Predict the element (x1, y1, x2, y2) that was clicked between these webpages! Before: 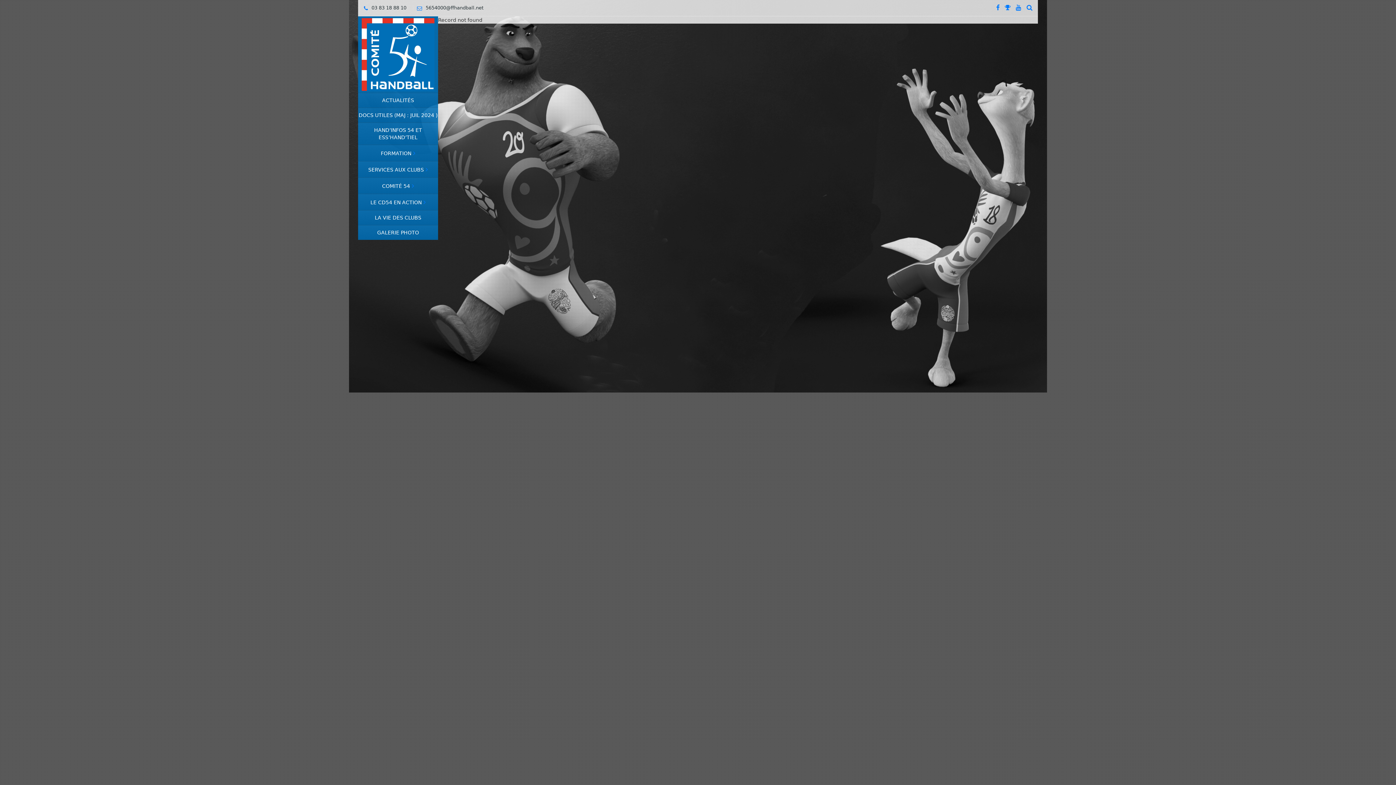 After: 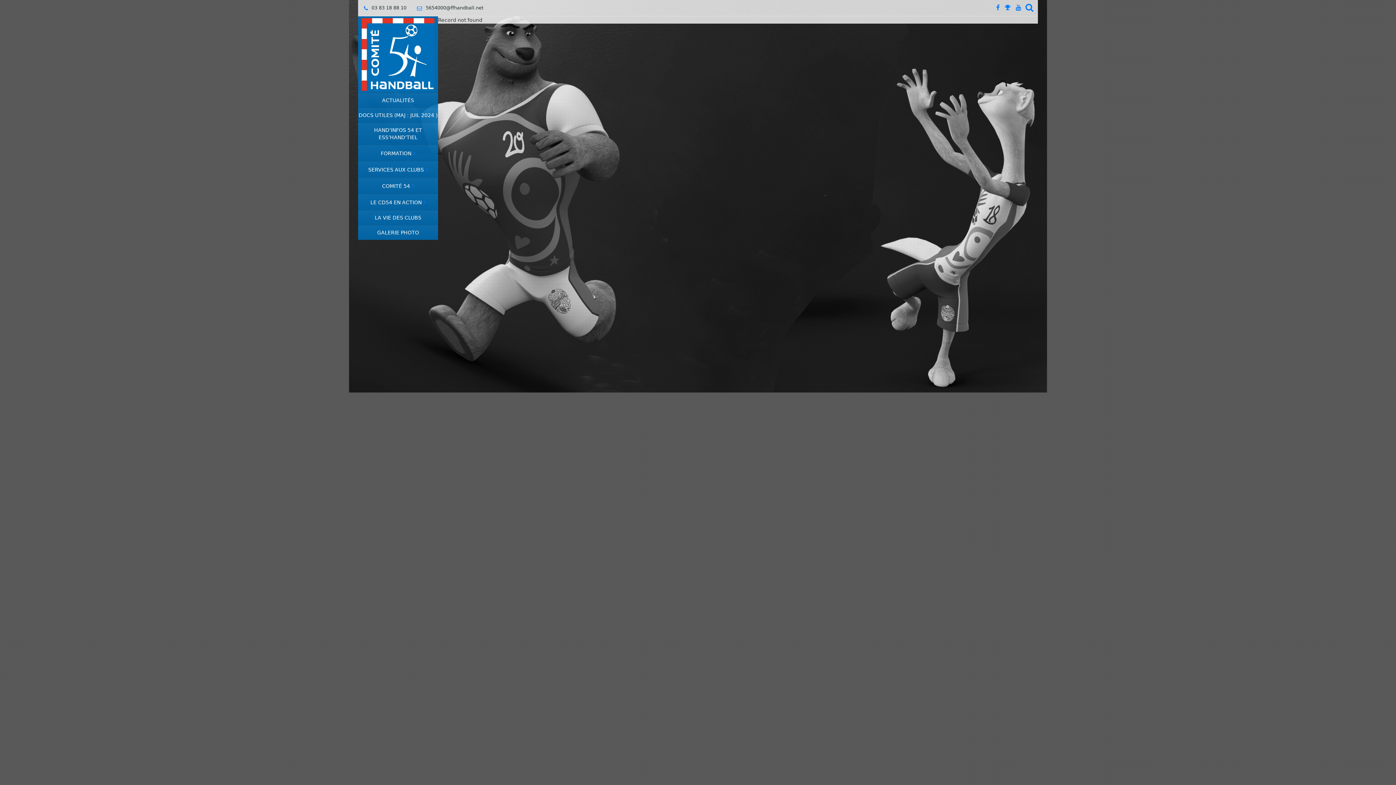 Action: bbox: (1026, 4, 1032, 11)